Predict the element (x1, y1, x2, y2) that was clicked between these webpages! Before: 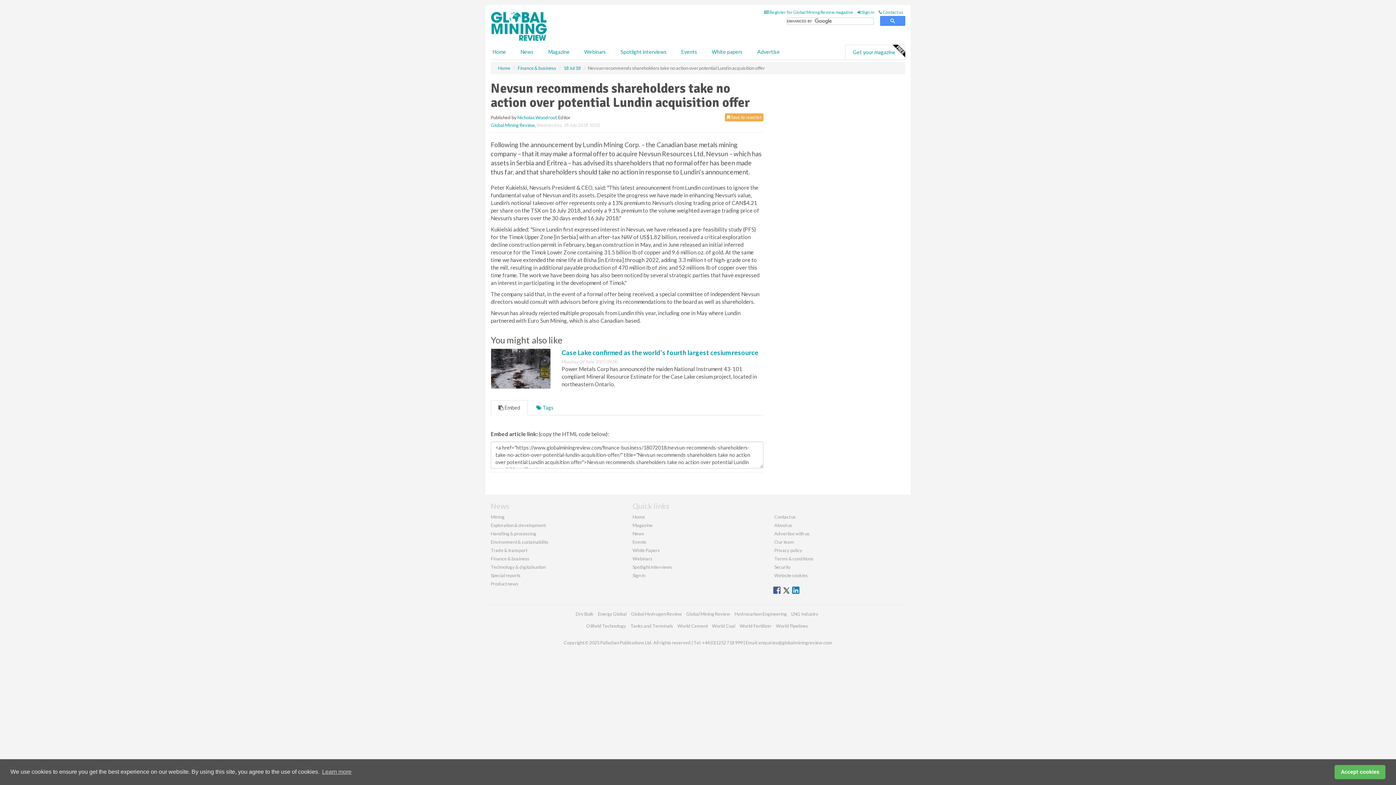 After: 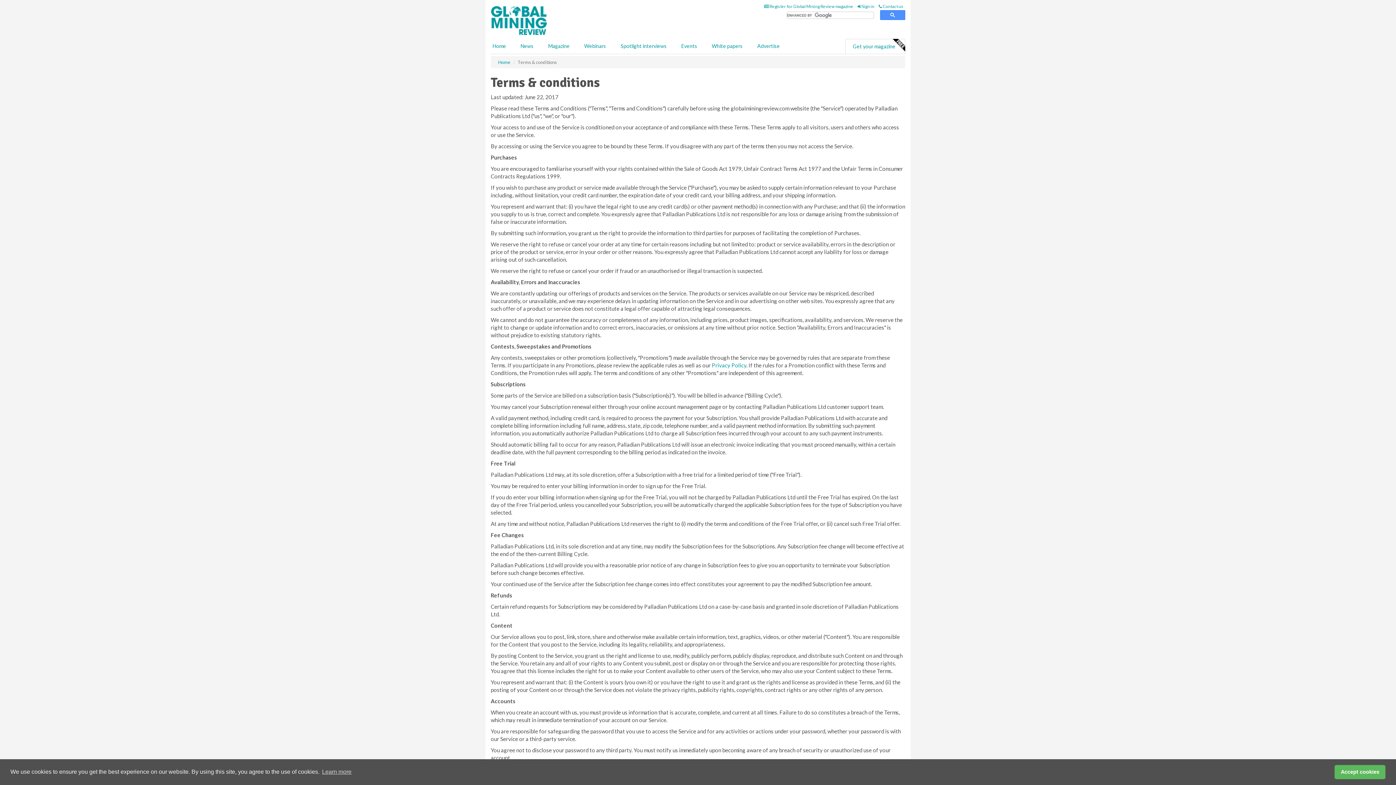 Action: bbox: (774, 555, 813, 561) label: Terms & conditions